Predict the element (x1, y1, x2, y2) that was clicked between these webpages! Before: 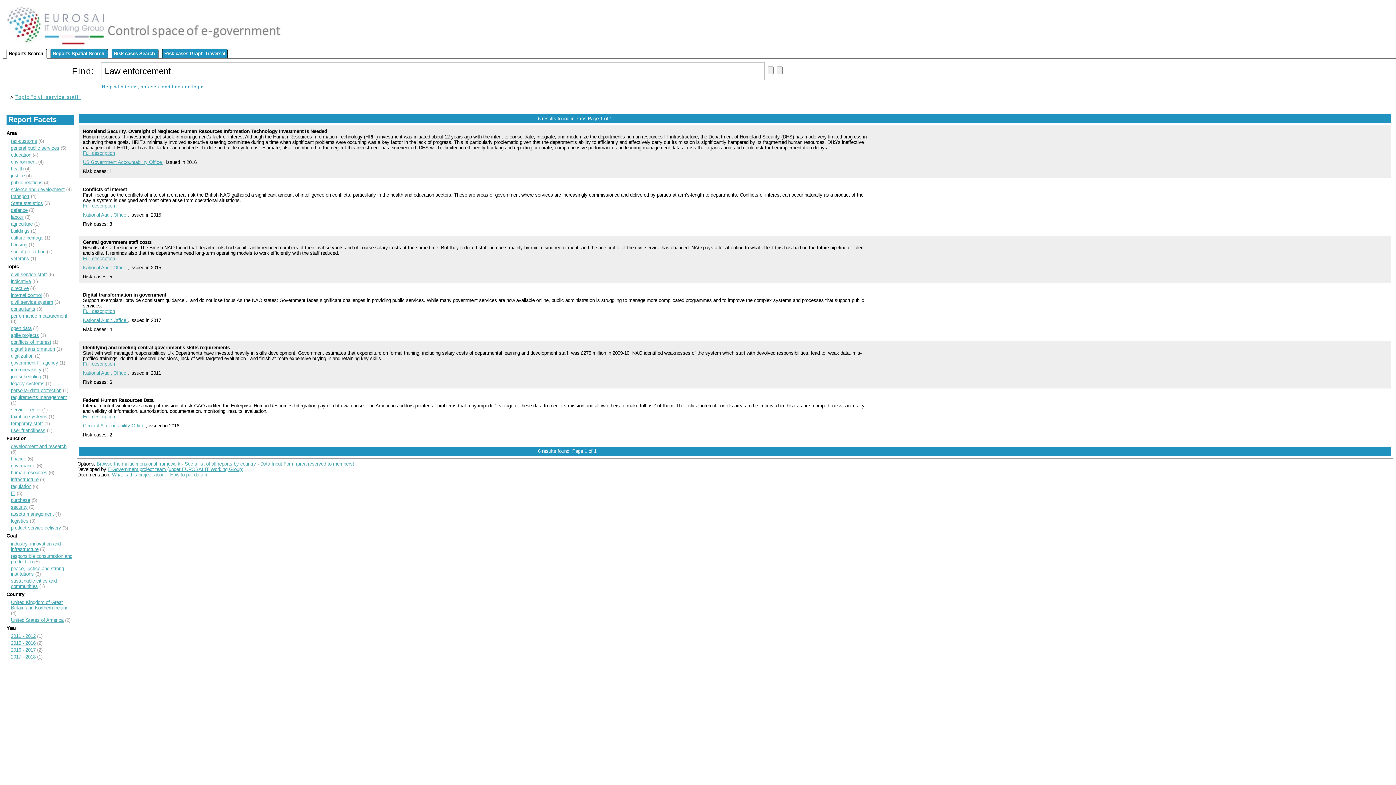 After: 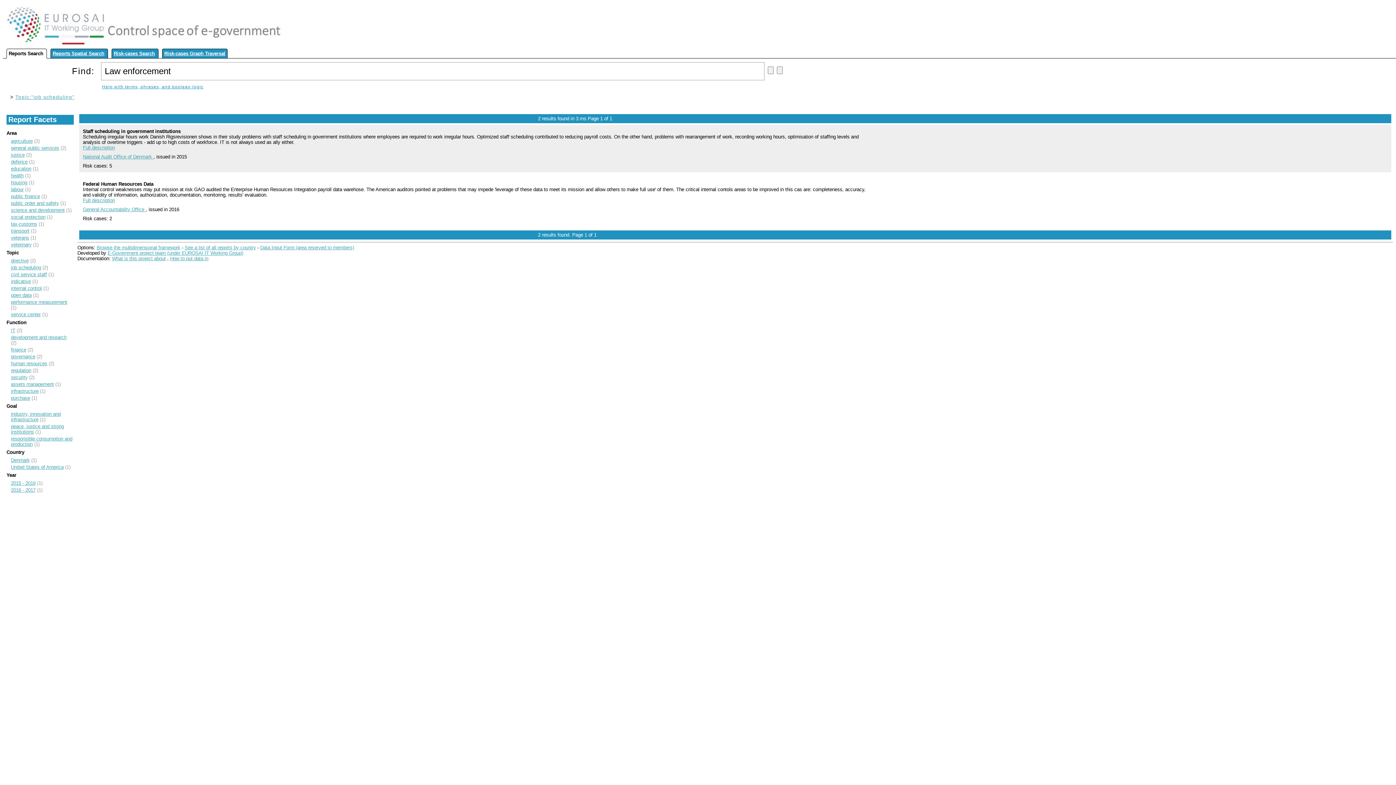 Action: label: job scheduling bbox: (10, 374, 41, 379)